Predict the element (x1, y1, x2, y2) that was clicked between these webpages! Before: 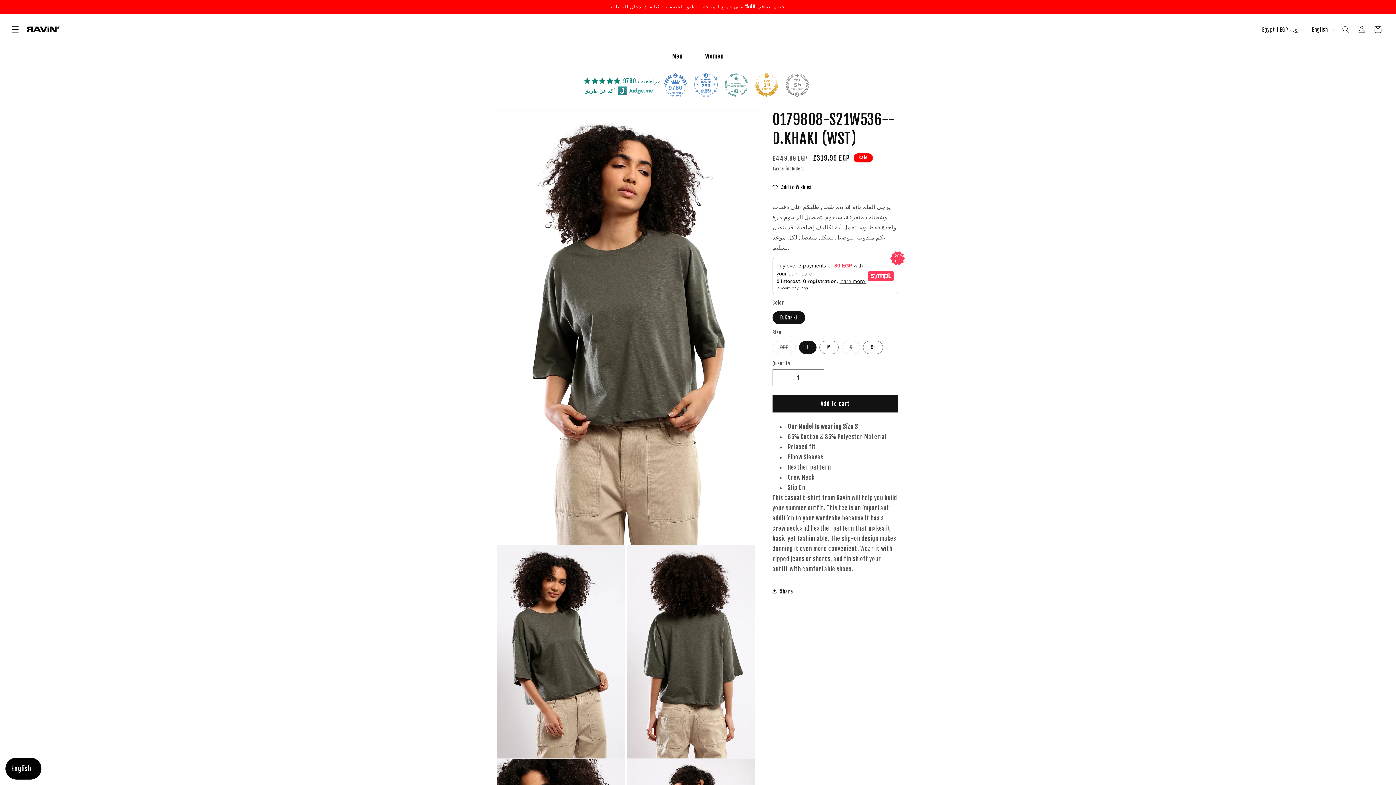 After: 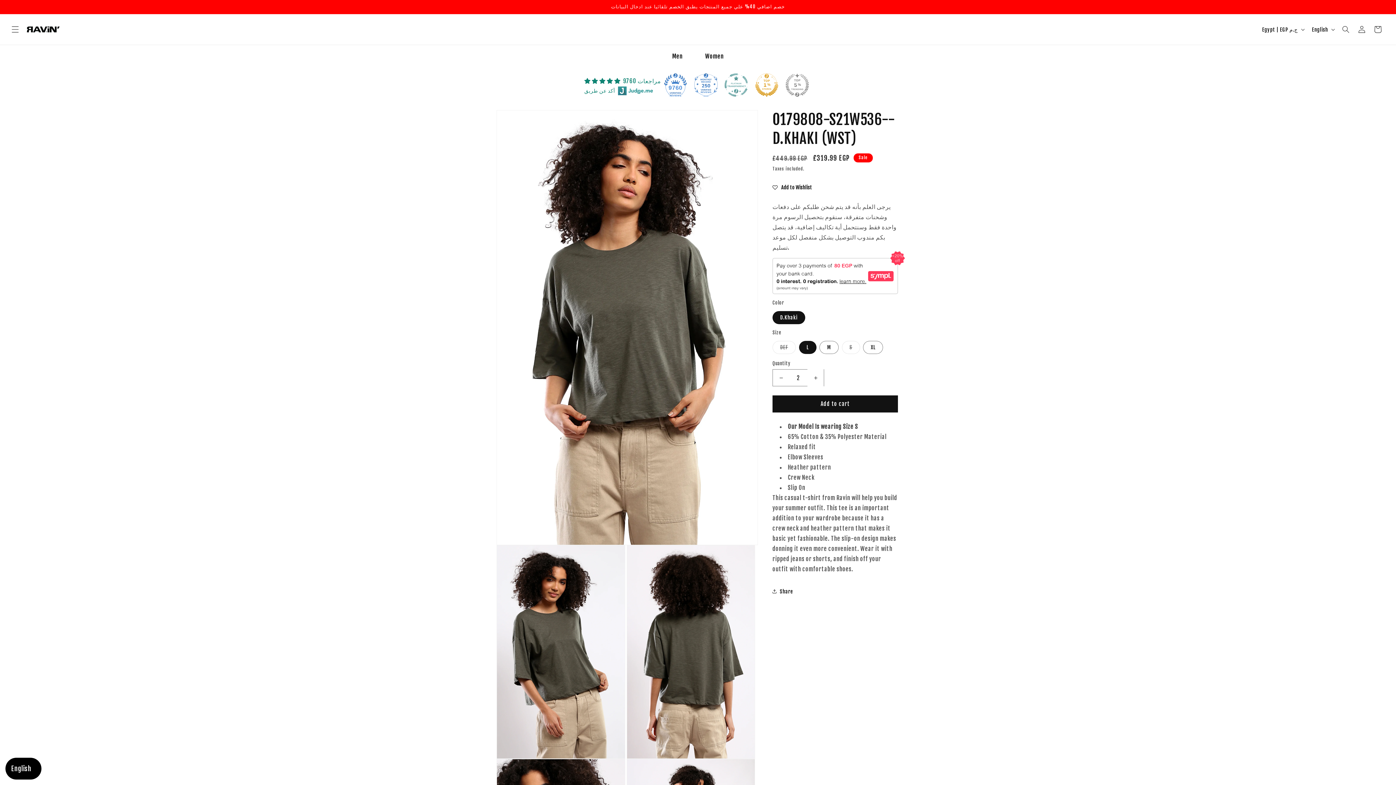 Action: bbox: (807, 345, 824, 362) label: Increase quantity for O179808-S21W536--D.KHAKI (WST)